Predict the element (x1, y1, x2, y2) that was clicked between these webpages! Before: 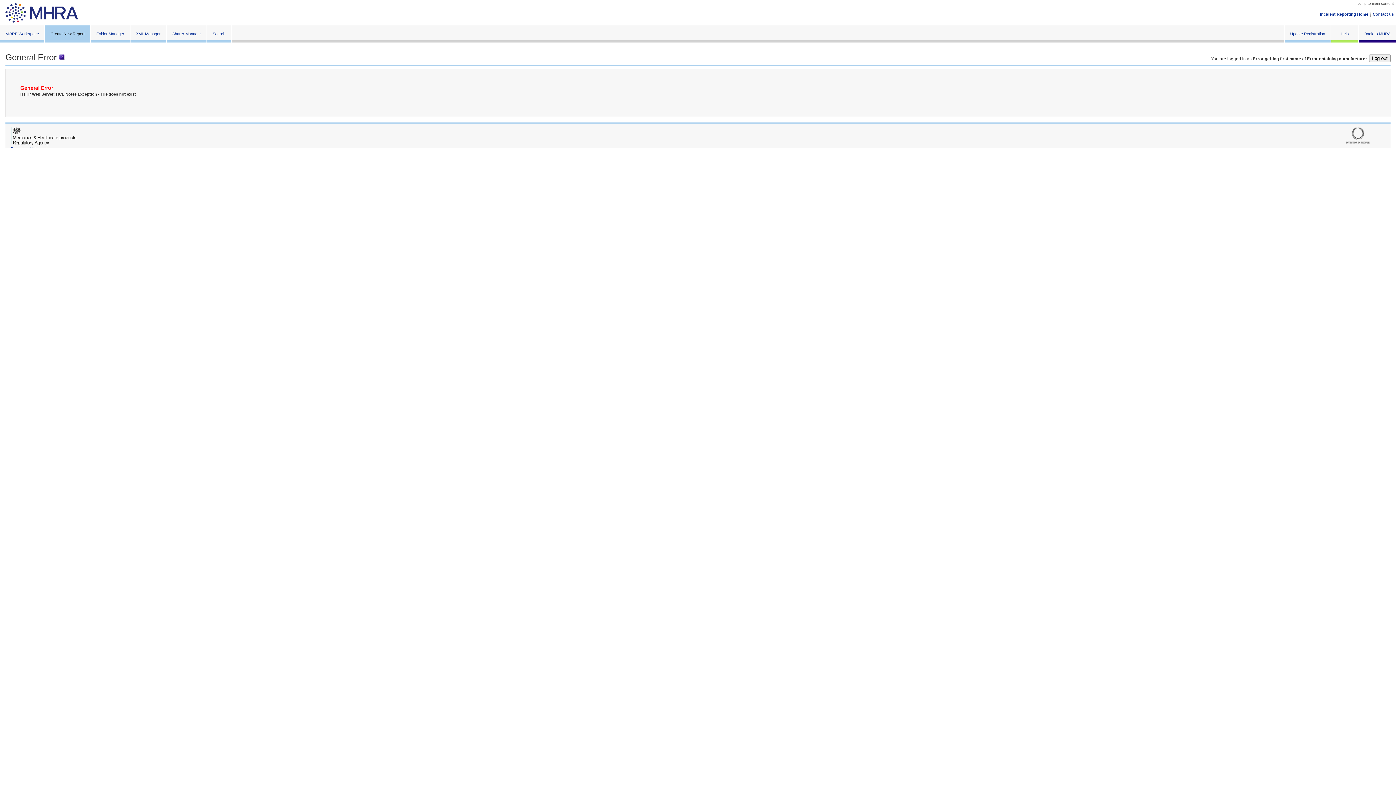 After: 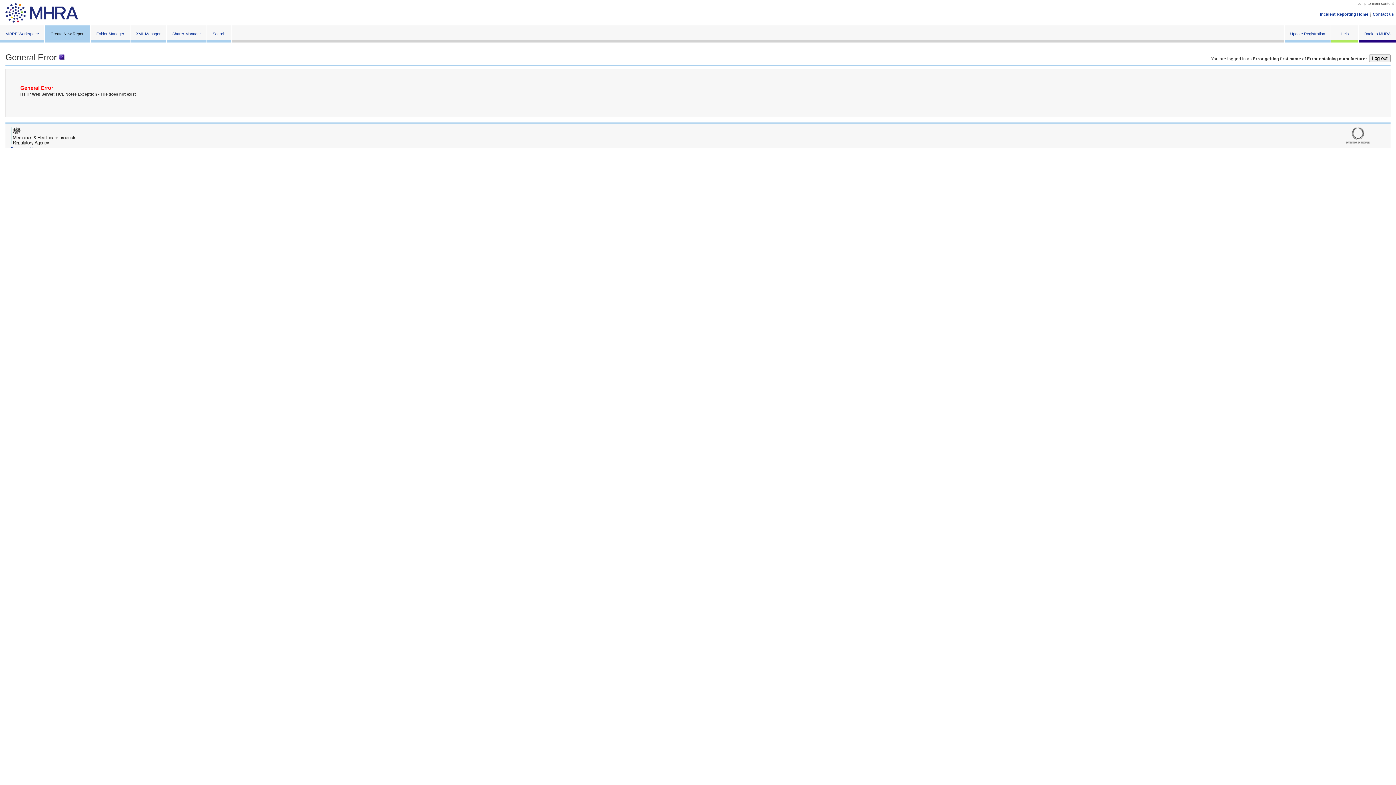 Action: bbox: (207, 25, 231, 46) label: Search